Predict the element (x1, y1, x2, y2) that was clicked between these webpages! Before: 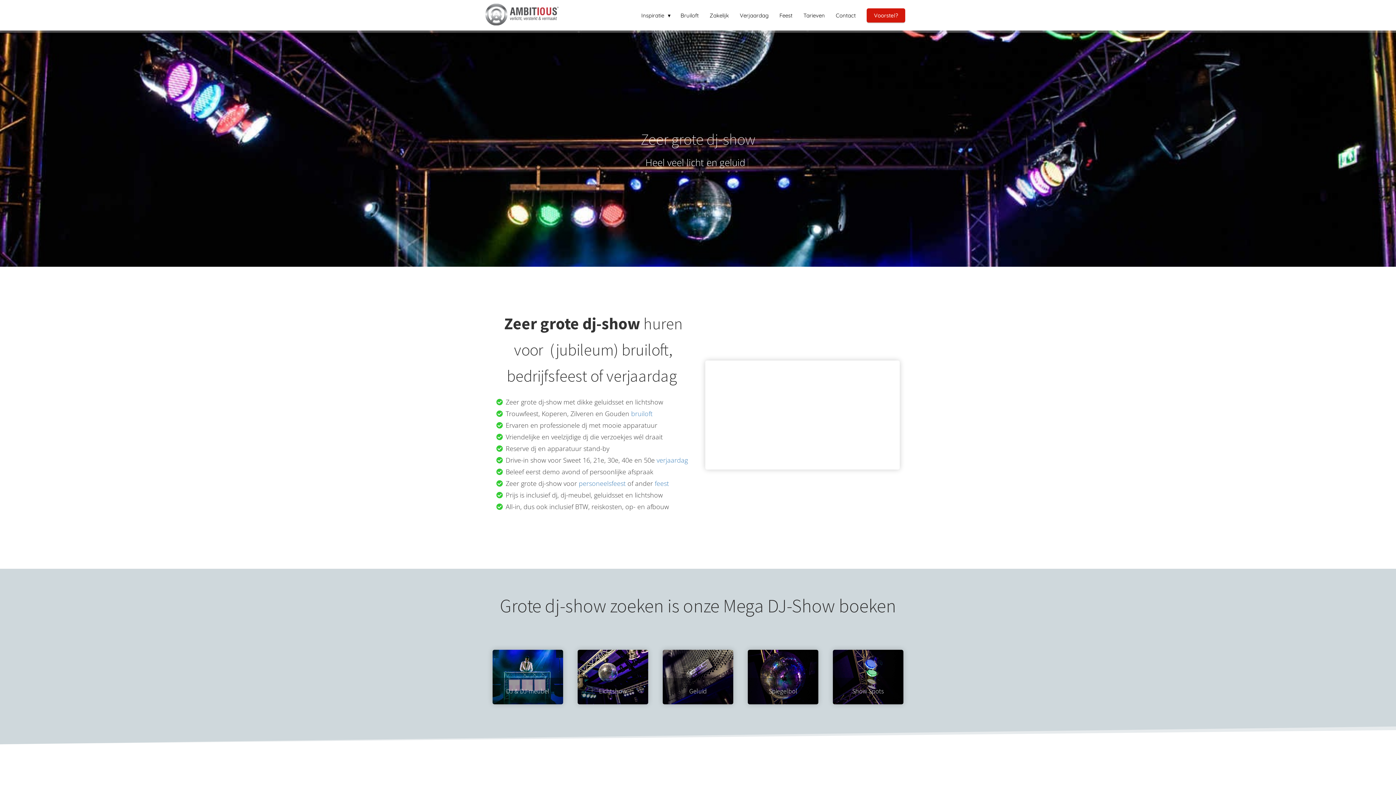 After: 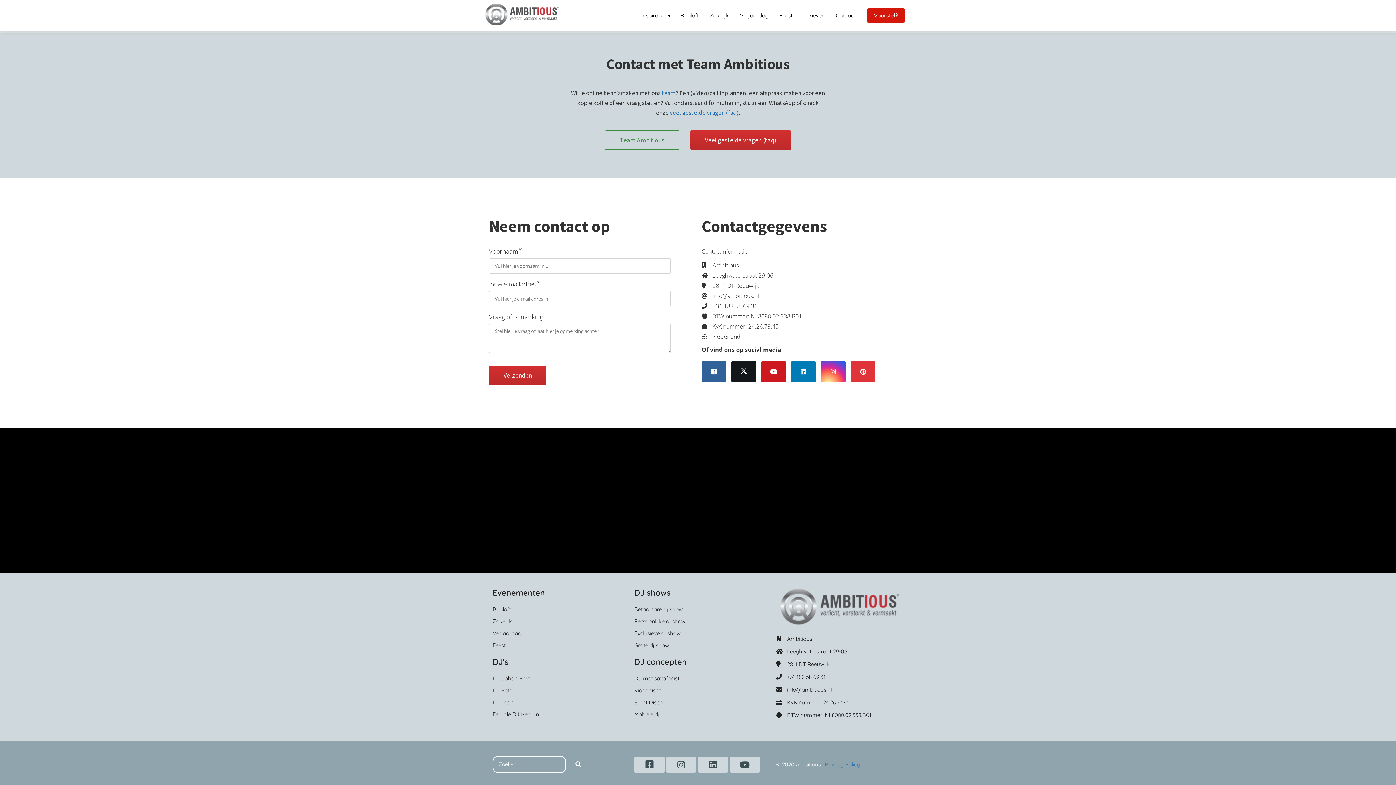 Action: label: Contact bbox: (830, 11, 861, 18)